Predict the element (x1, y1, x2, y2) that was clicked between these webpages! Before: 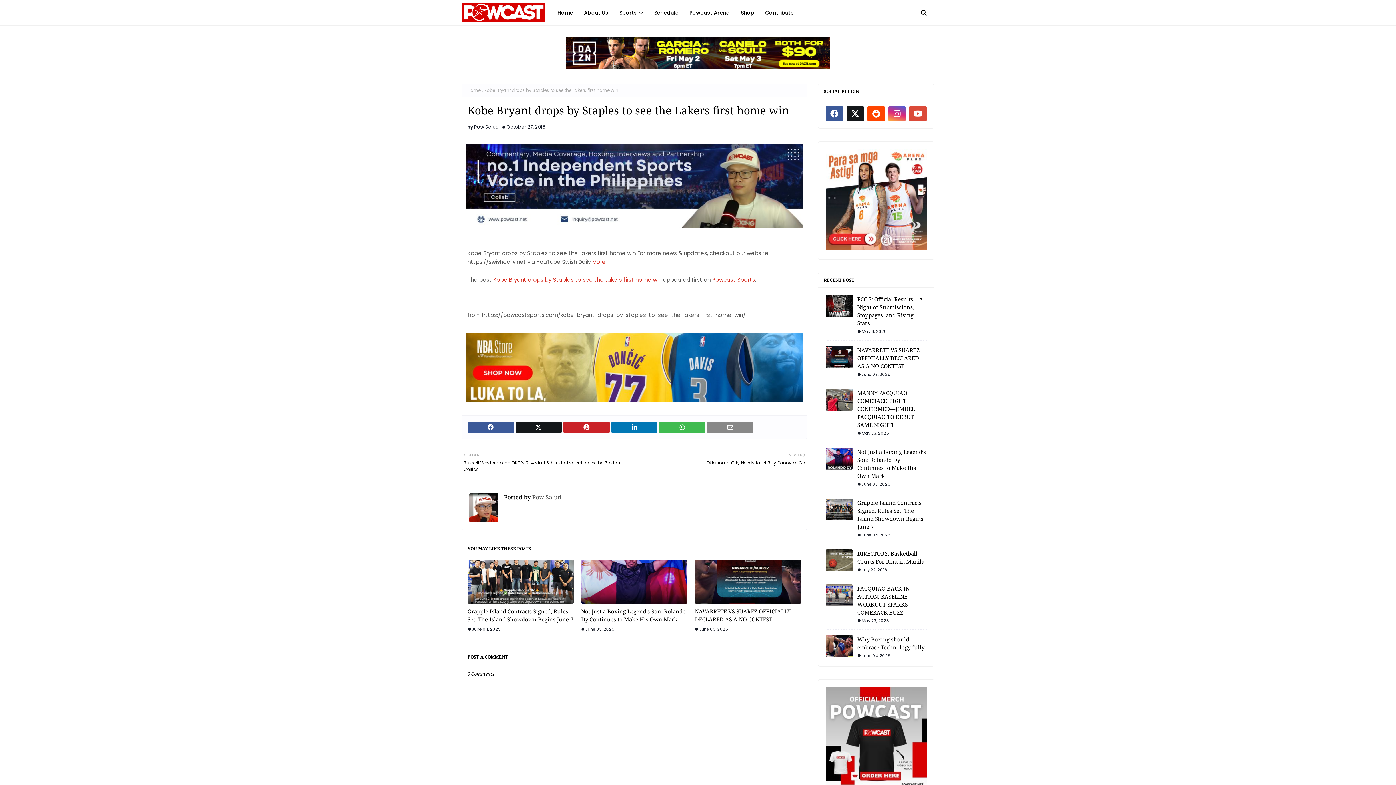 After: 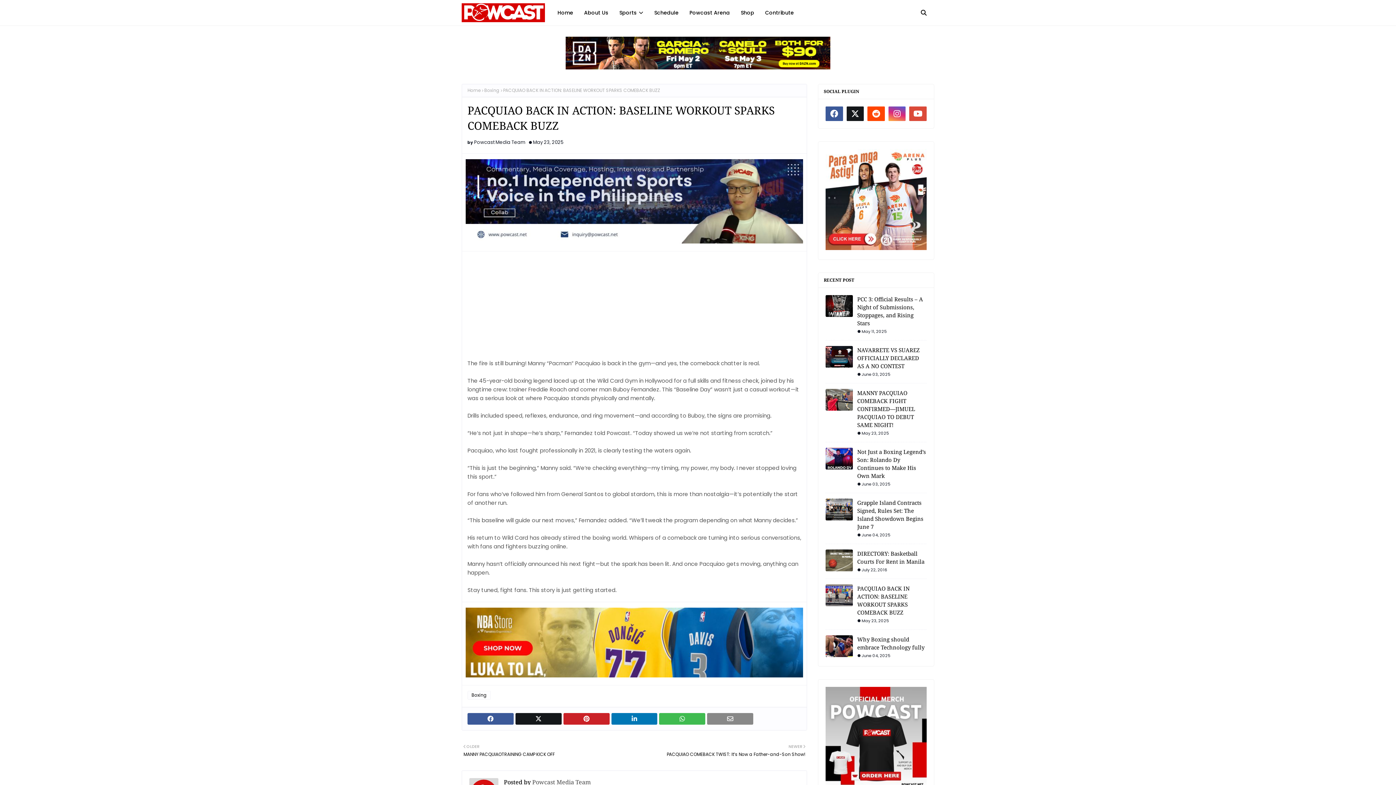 Action: bbox: (857, 584, 926, 616) label: PACQUIAO BACK IN ACTION: BASELINE WORKOUT SPARKS COMEBACK BUZZ